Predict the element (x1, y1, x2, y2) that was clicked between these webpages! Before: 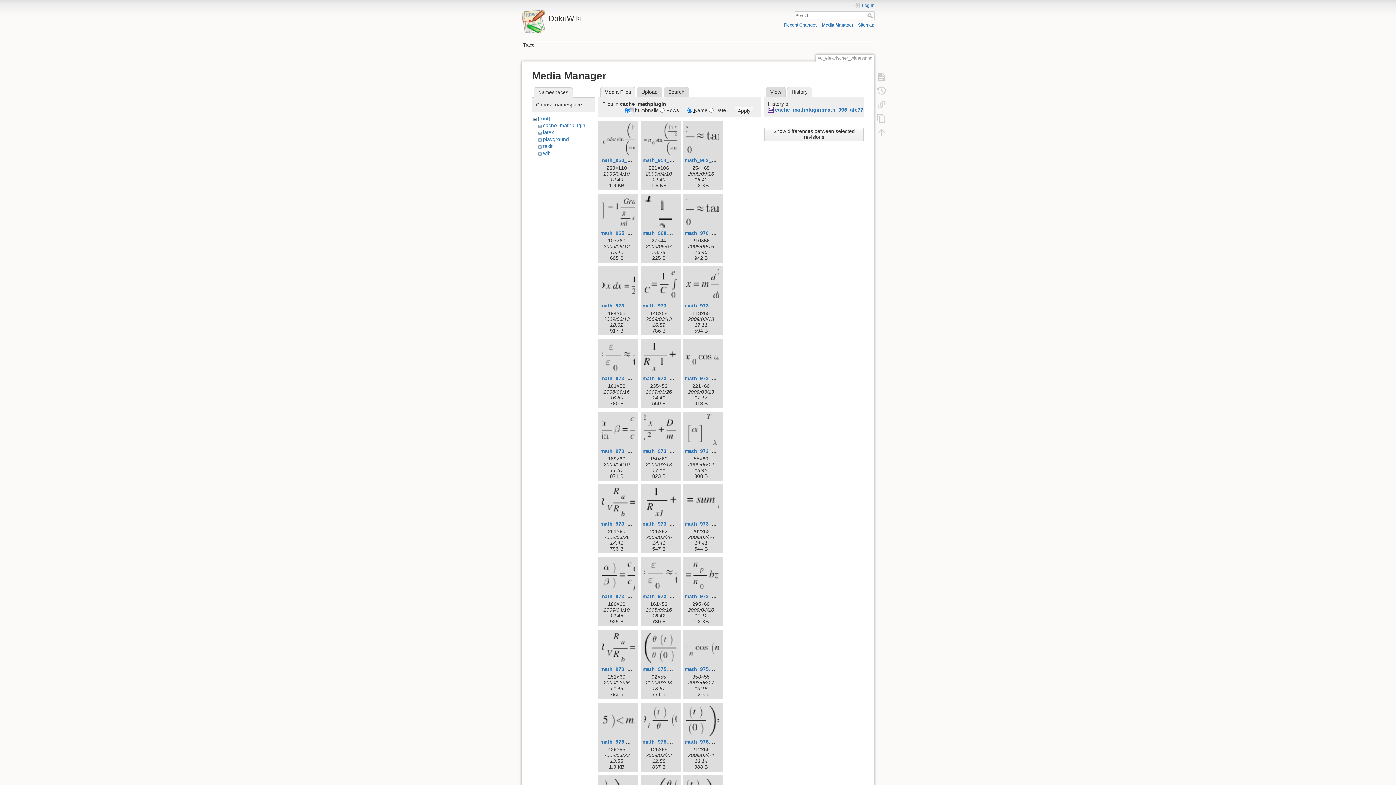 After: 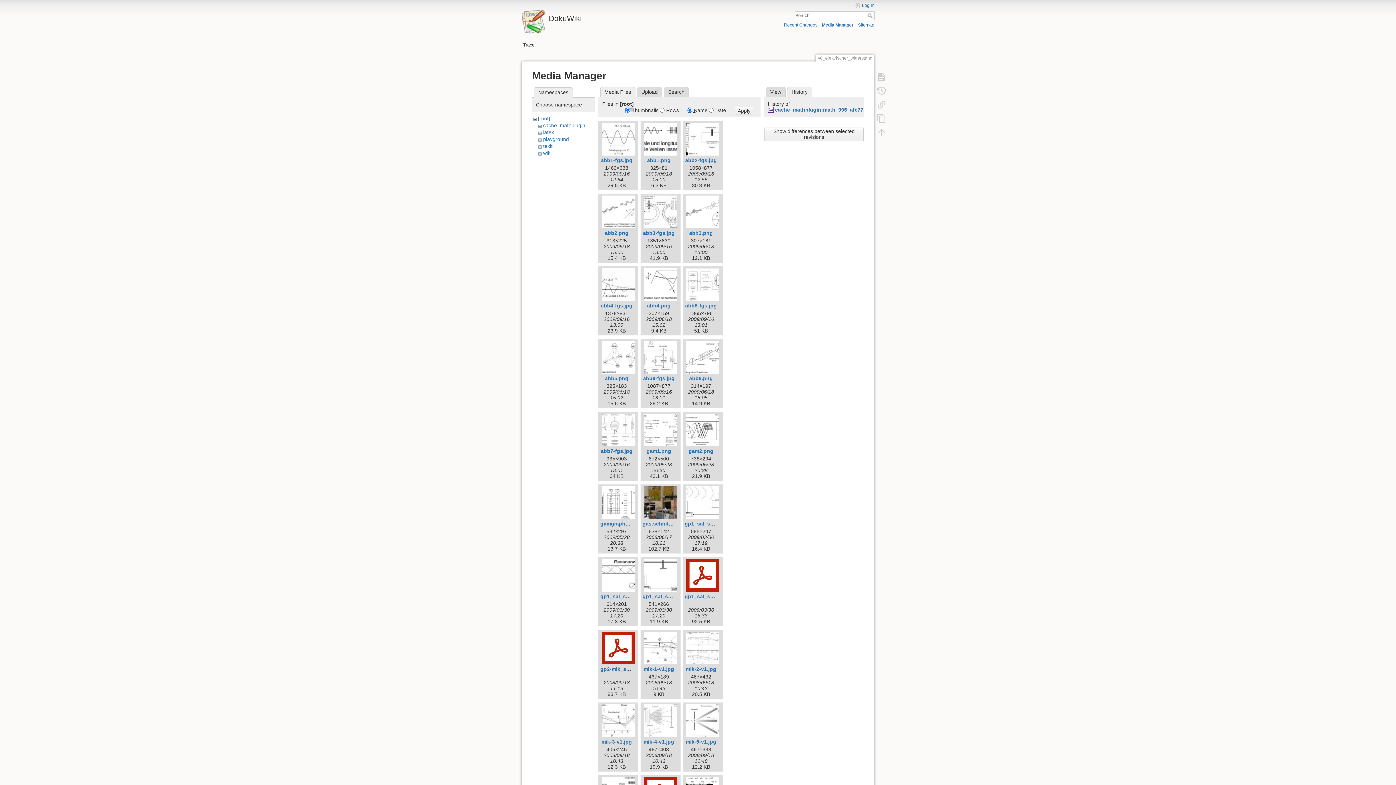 Action: label: [root] bbox: (538, 115, 550, 121)